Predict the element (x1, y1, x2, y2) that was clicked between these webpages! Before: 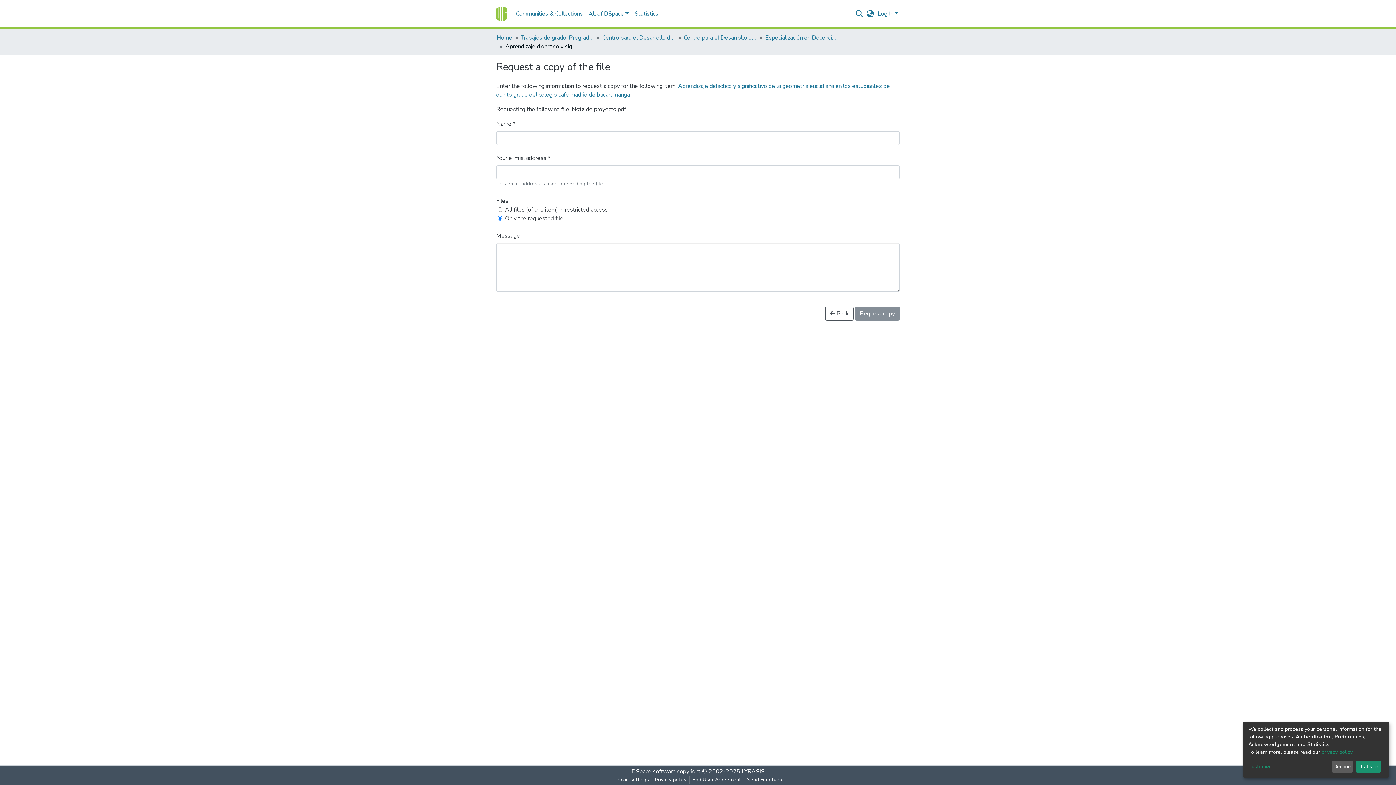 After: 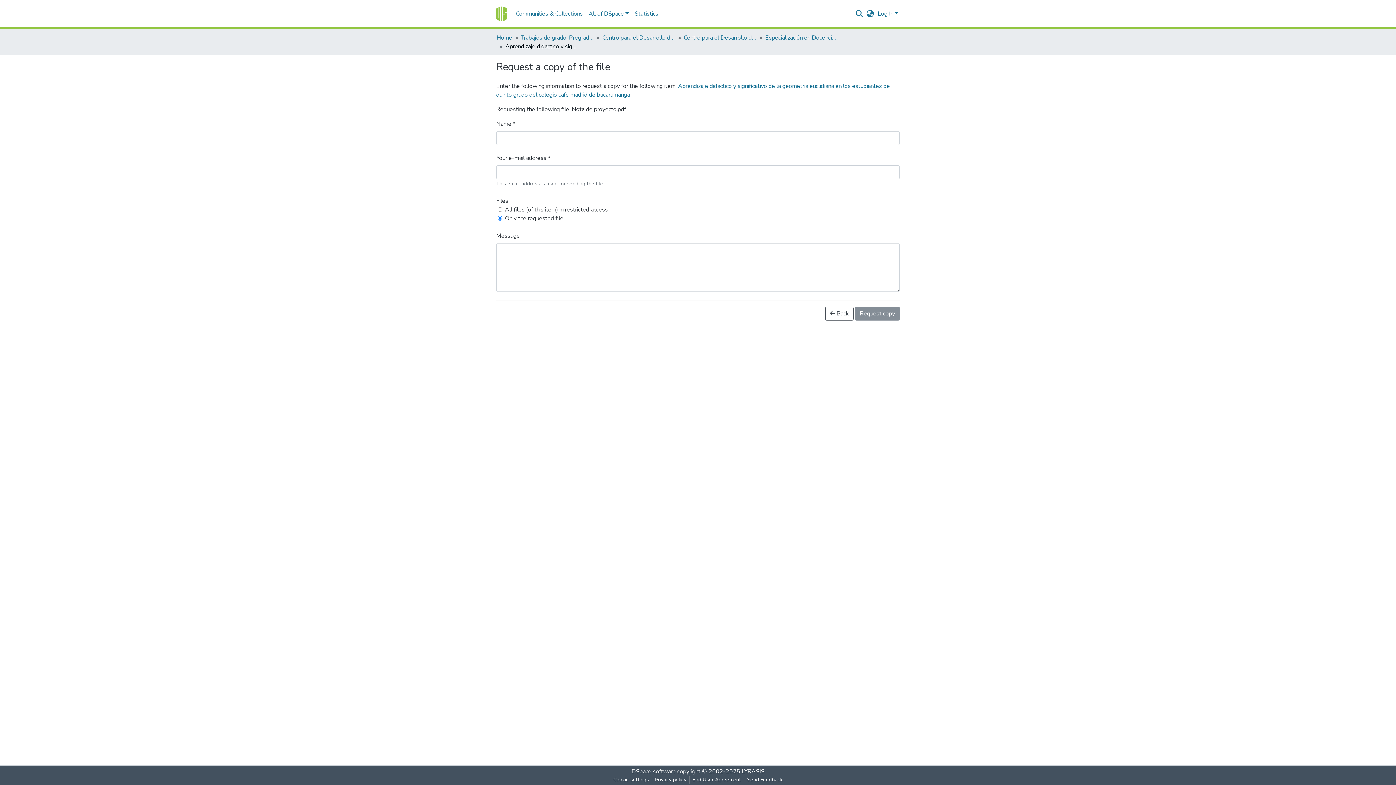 Action: bbox: (1331, 761, 1353, 773) label: Decline